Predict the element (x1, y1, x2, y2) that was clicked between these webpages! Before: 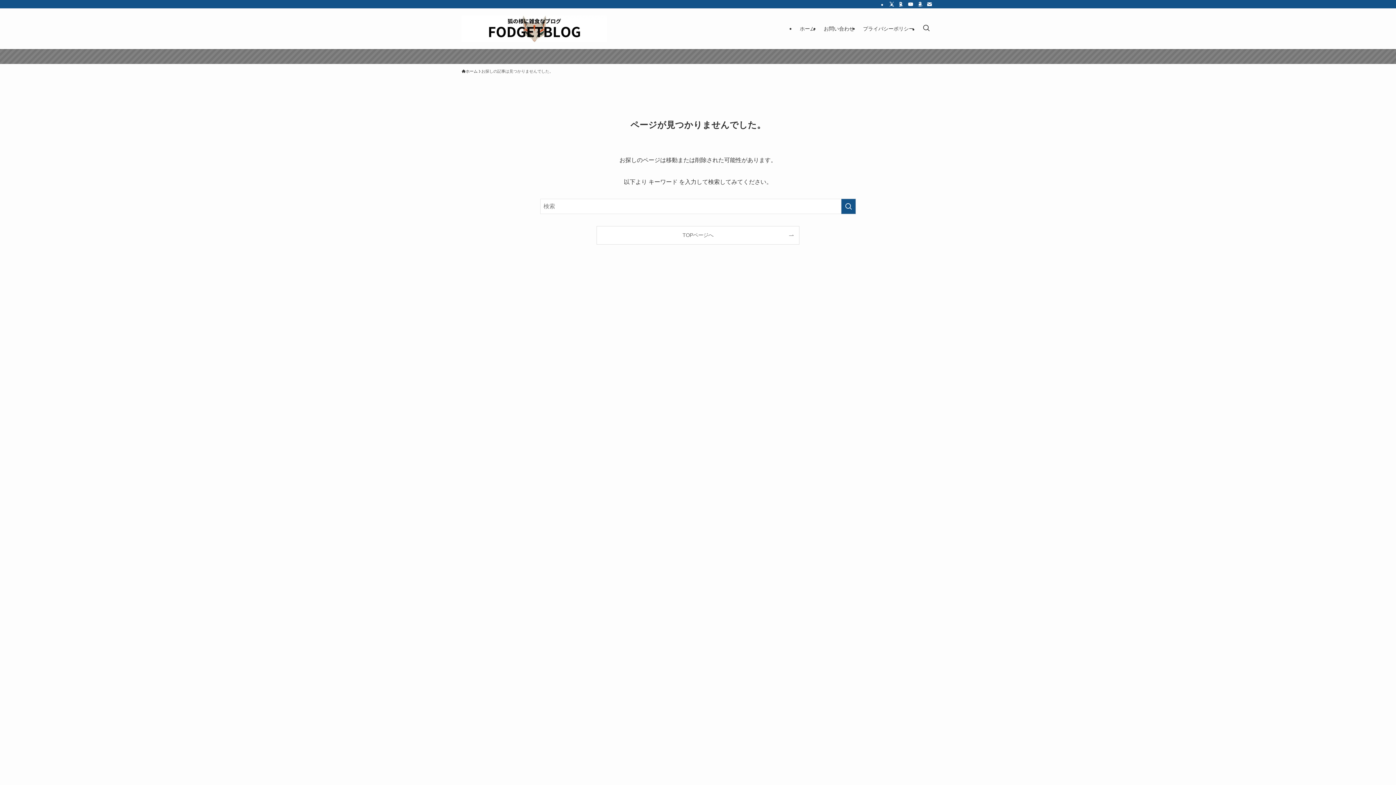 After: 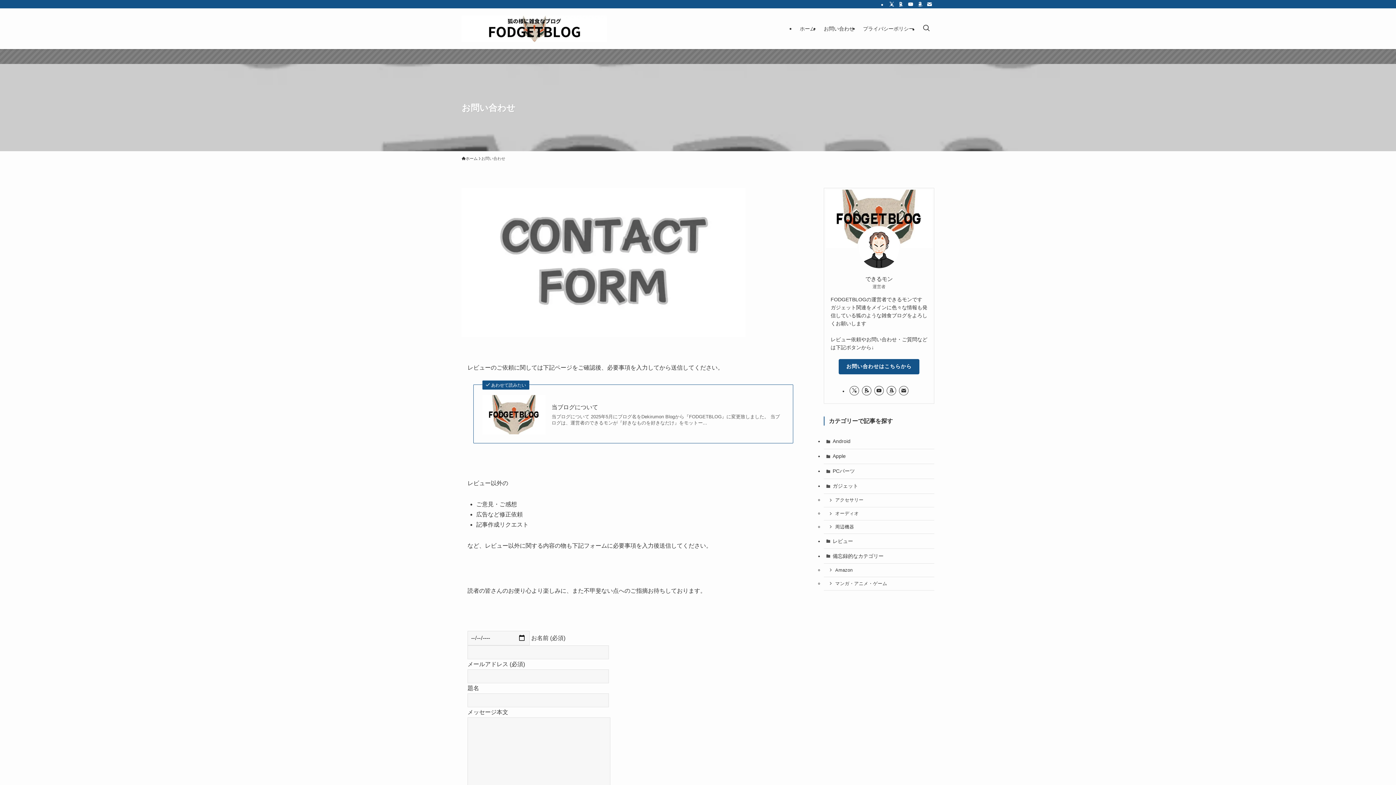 Action: label: お問い合わせ bbox: (819, 8, 858, 49)